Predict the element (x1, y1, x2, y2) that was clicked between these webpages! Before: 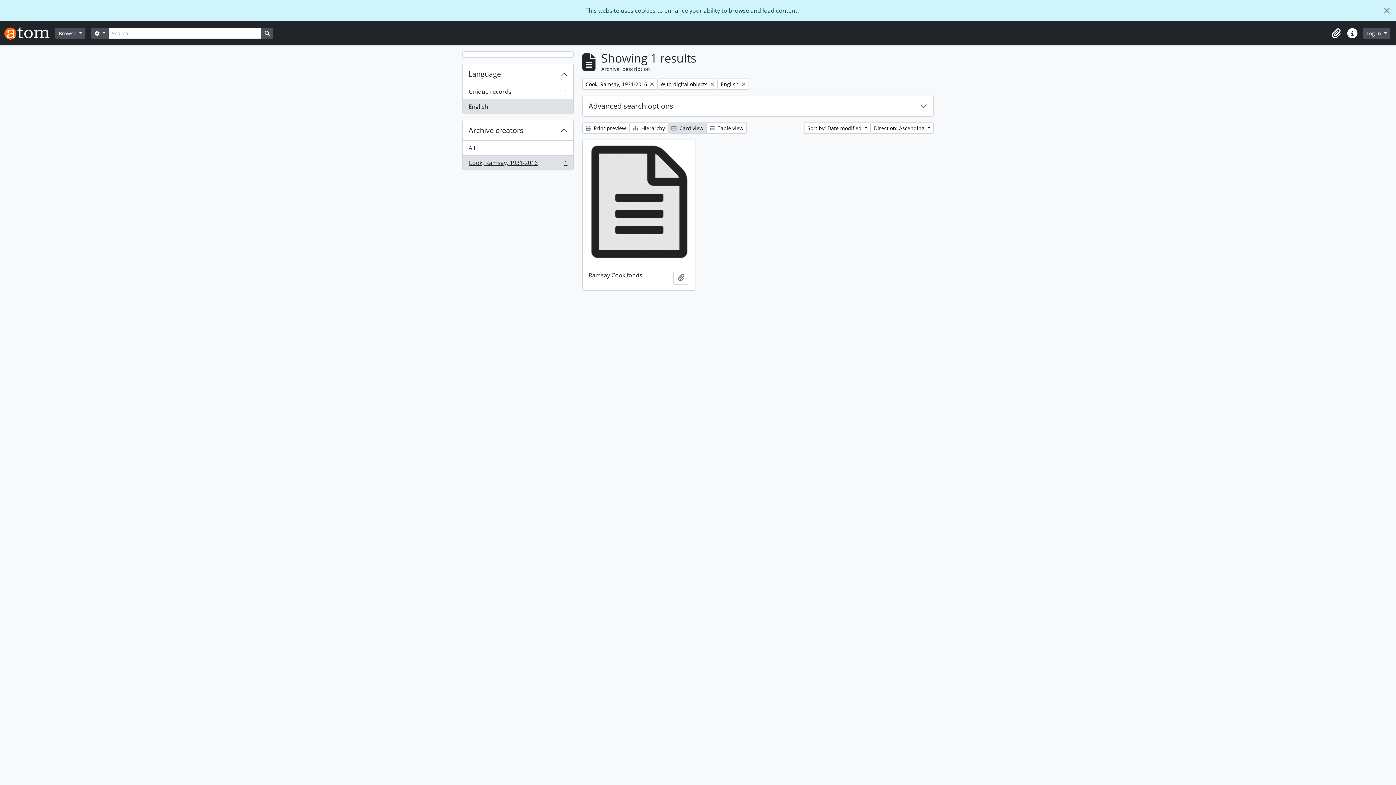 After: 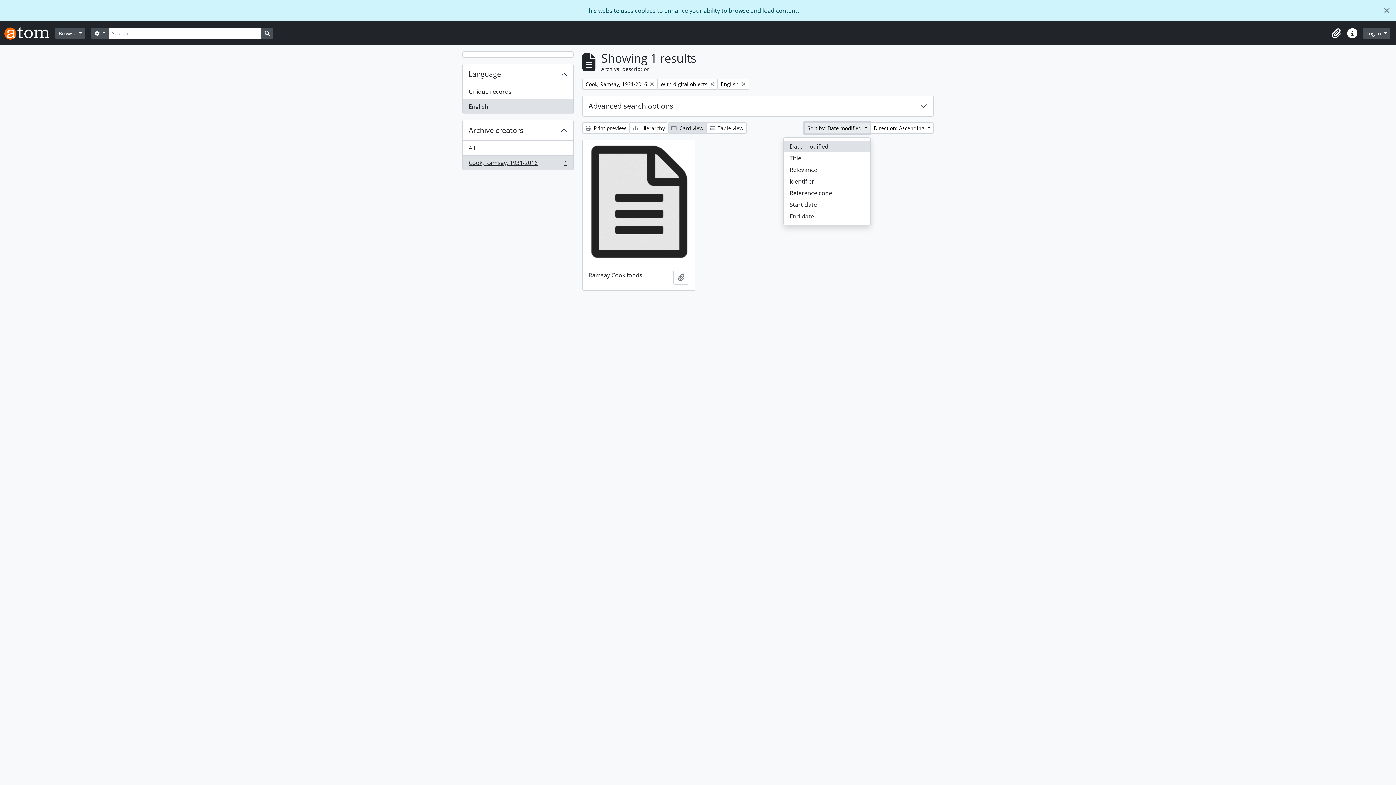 Action: bbox: (804, 122, 870, 133) label: Sort by: Date modified 